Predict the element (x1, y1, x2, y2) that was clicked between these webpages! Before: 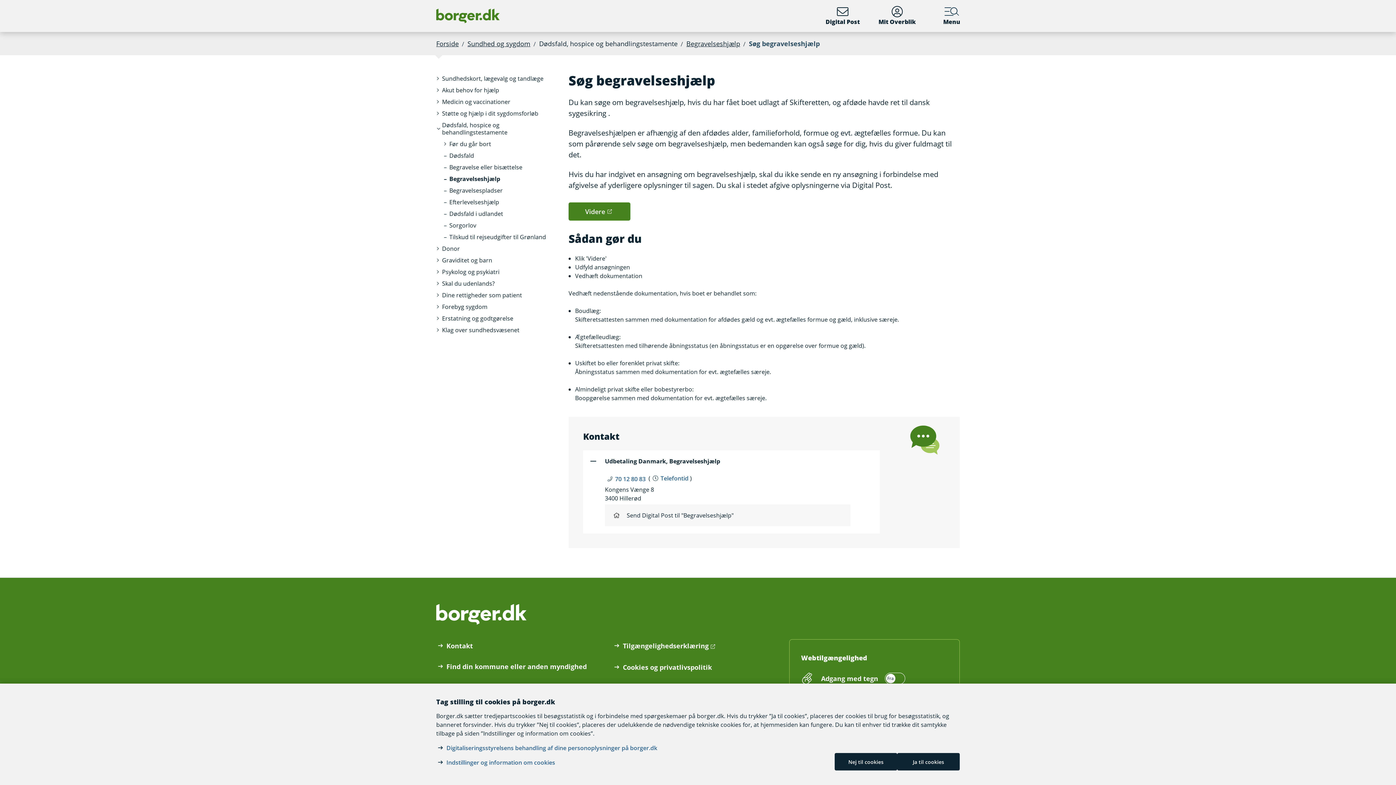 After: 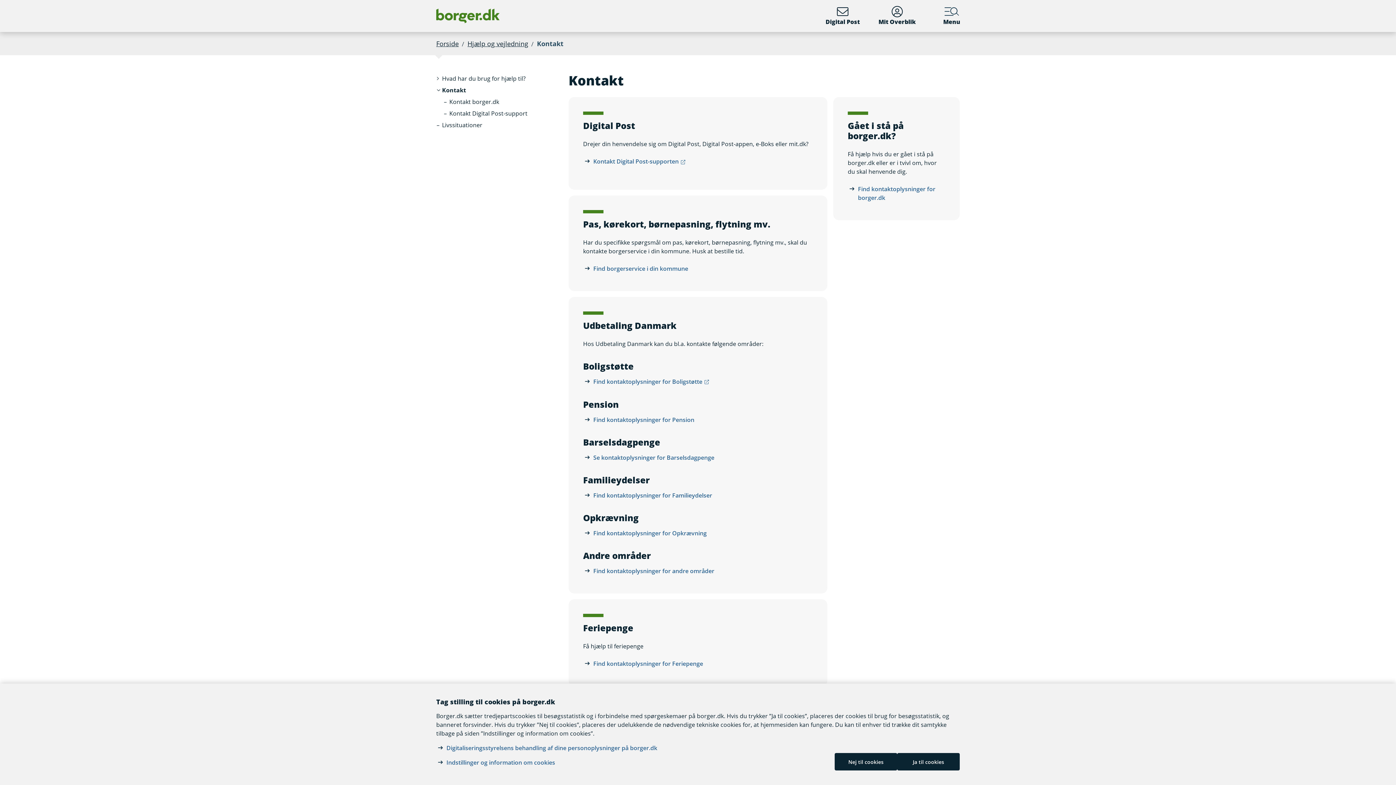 Action: label: Kontakt bbox: (445, 641, 474, 650)